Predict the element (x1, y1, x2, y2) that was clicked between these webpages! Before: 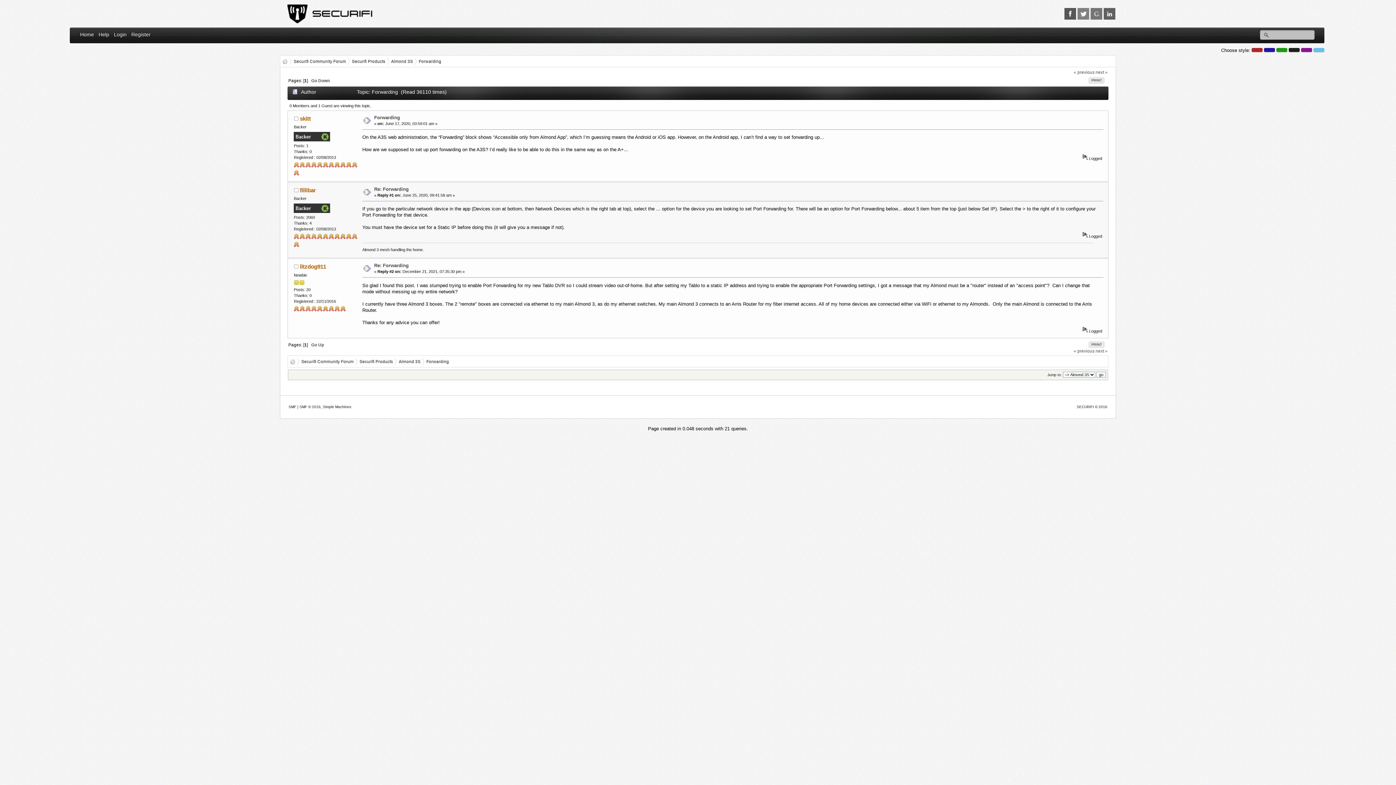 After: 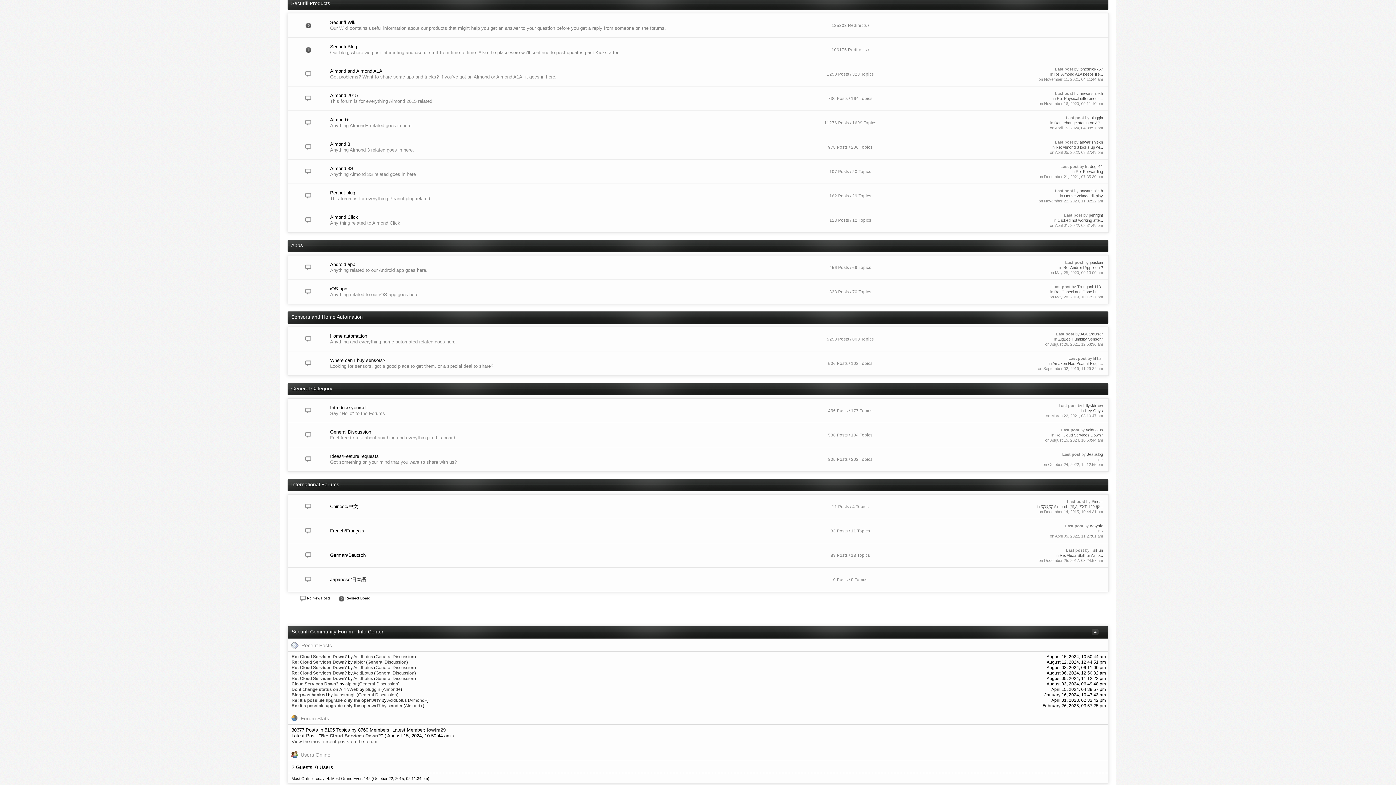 Action: bbox: (359, 359, 393, 363) label: Securifi Products